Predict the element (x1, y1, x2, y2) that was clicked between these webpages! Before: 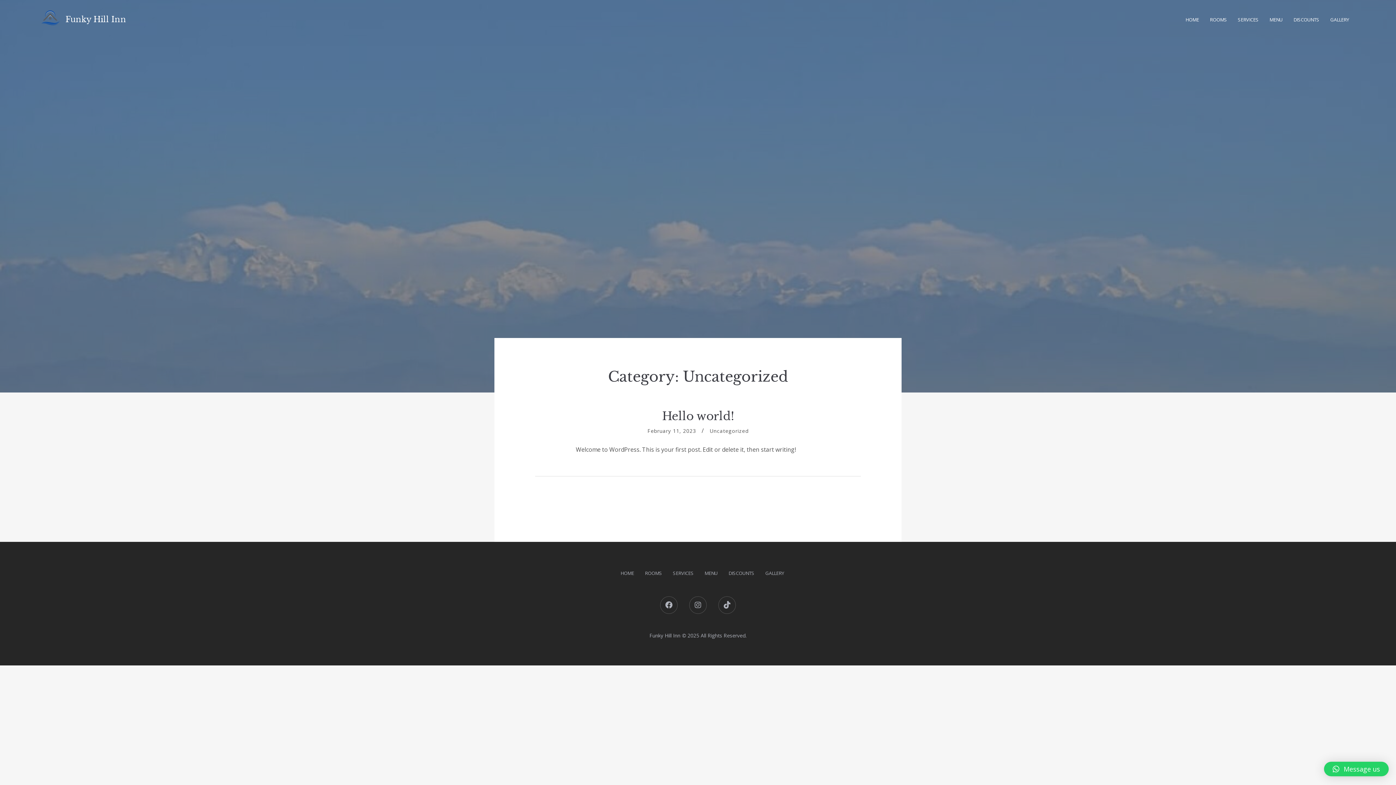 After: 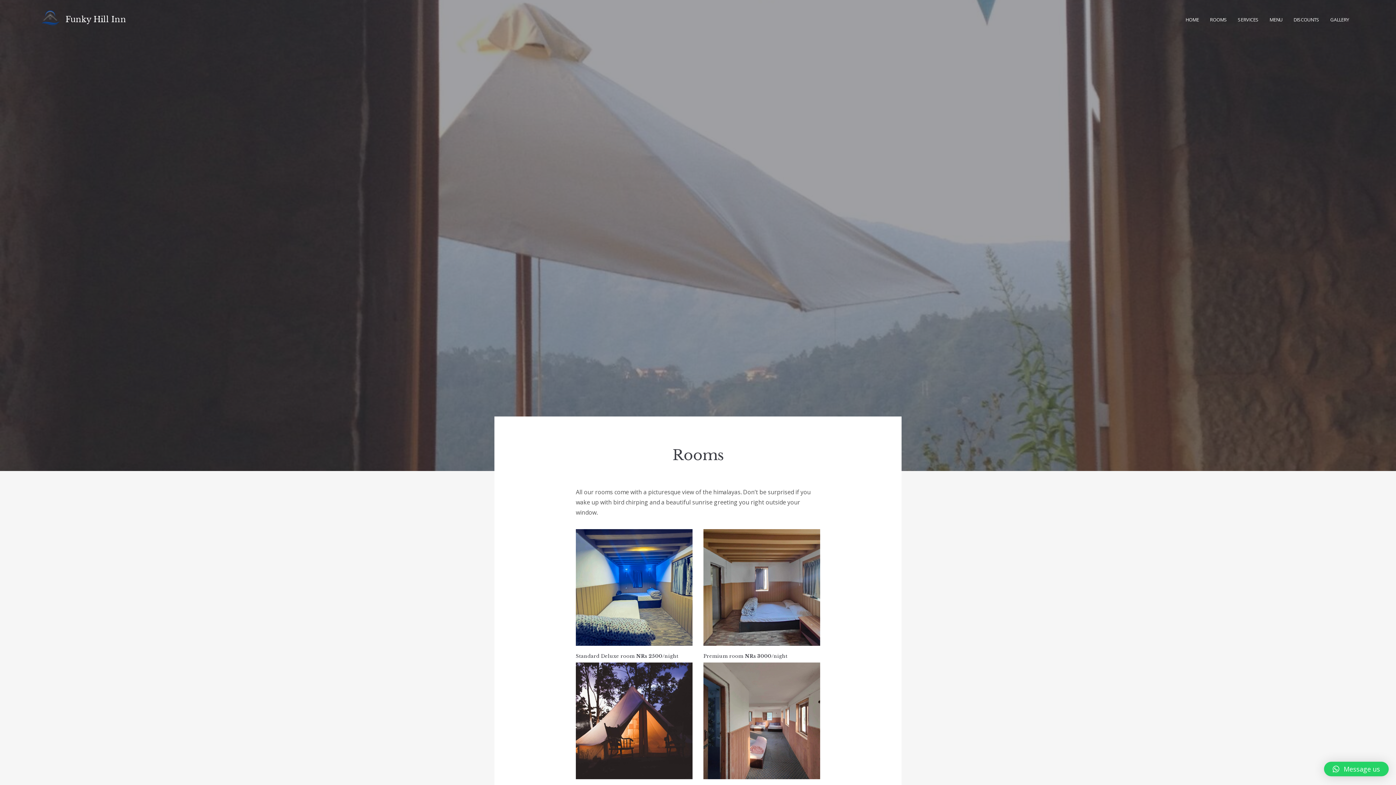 Action: bbox: (1210, 10, 1227, 29) label: ROOMS